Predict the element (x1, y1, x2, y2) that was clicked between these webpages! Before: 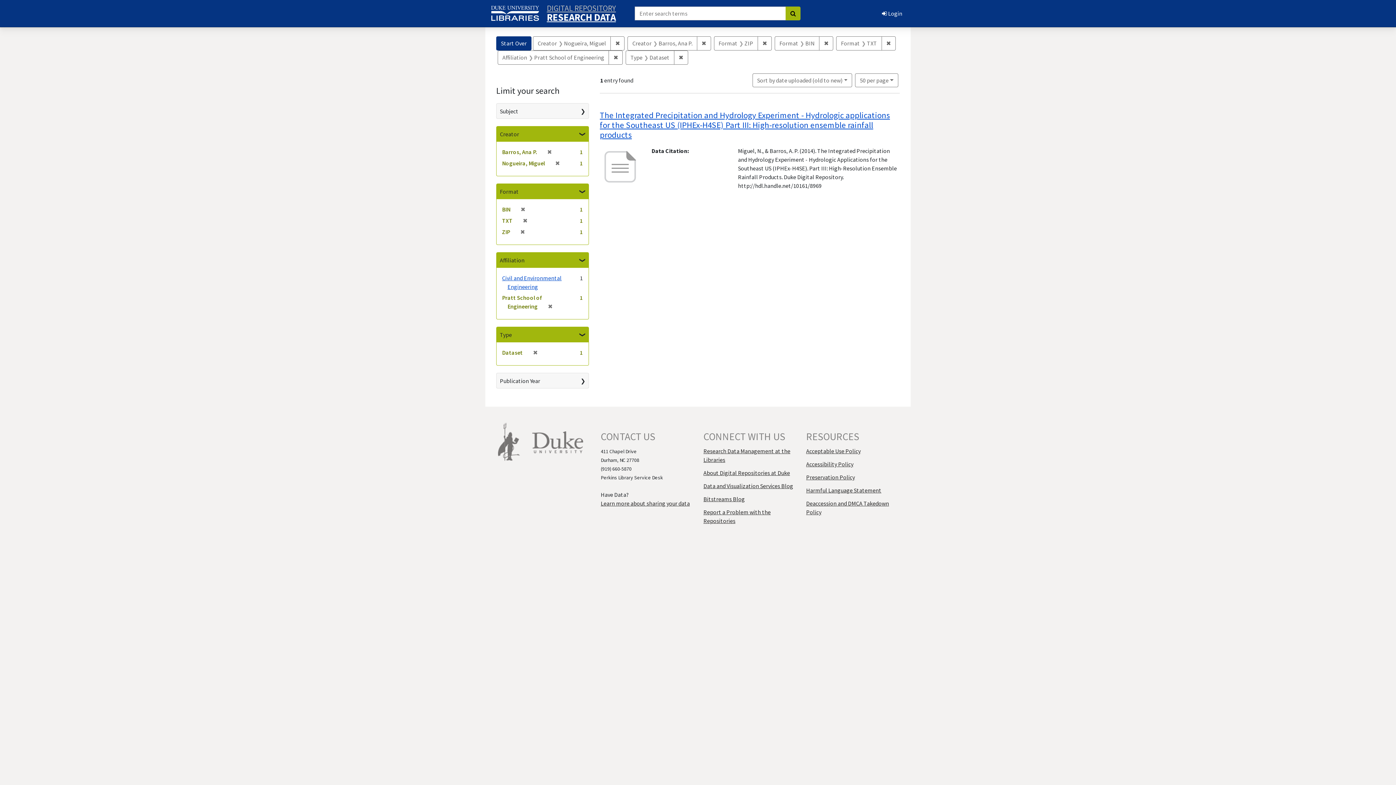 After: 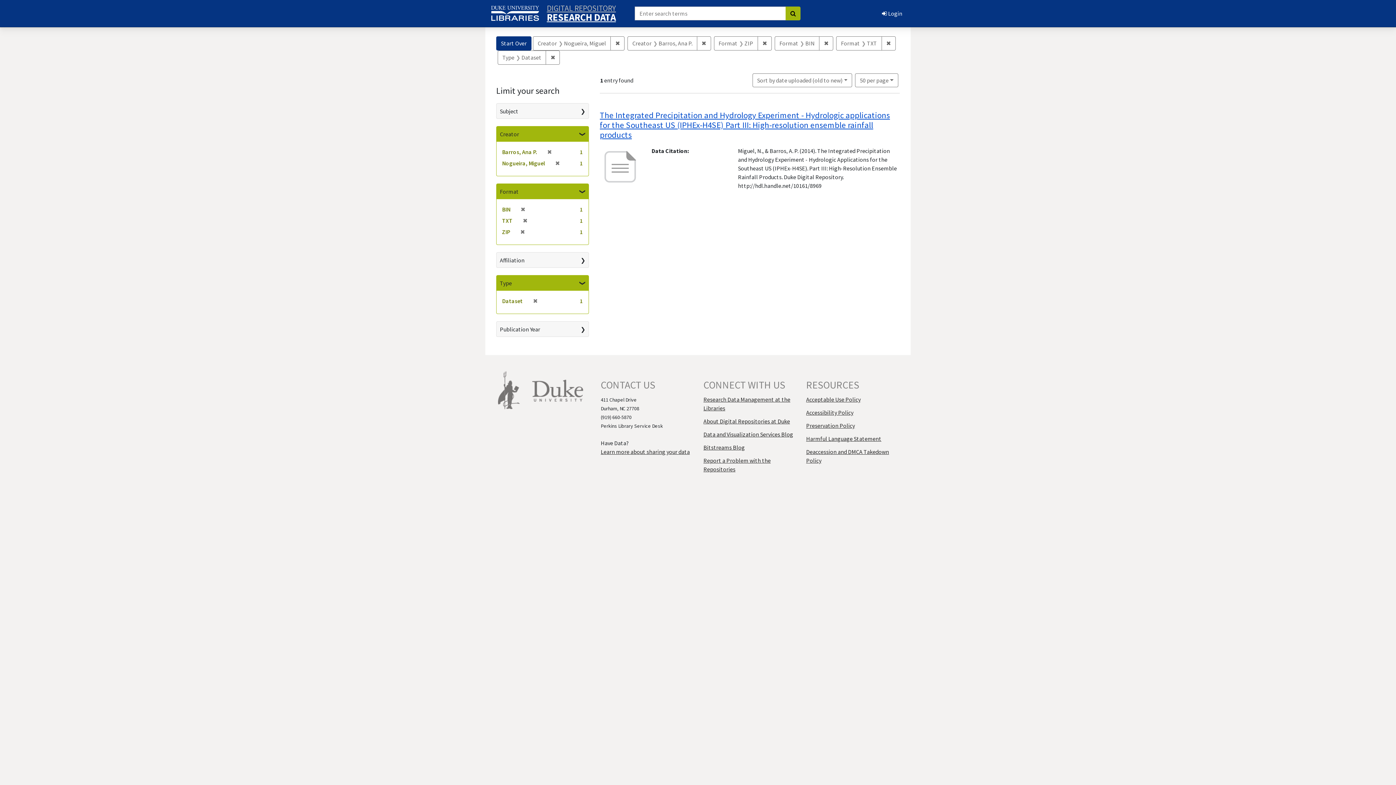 Action: bbox: (608, 50, 623, 64) label: ✖
Remove constraint Affiliation: Pratt School of Engineering